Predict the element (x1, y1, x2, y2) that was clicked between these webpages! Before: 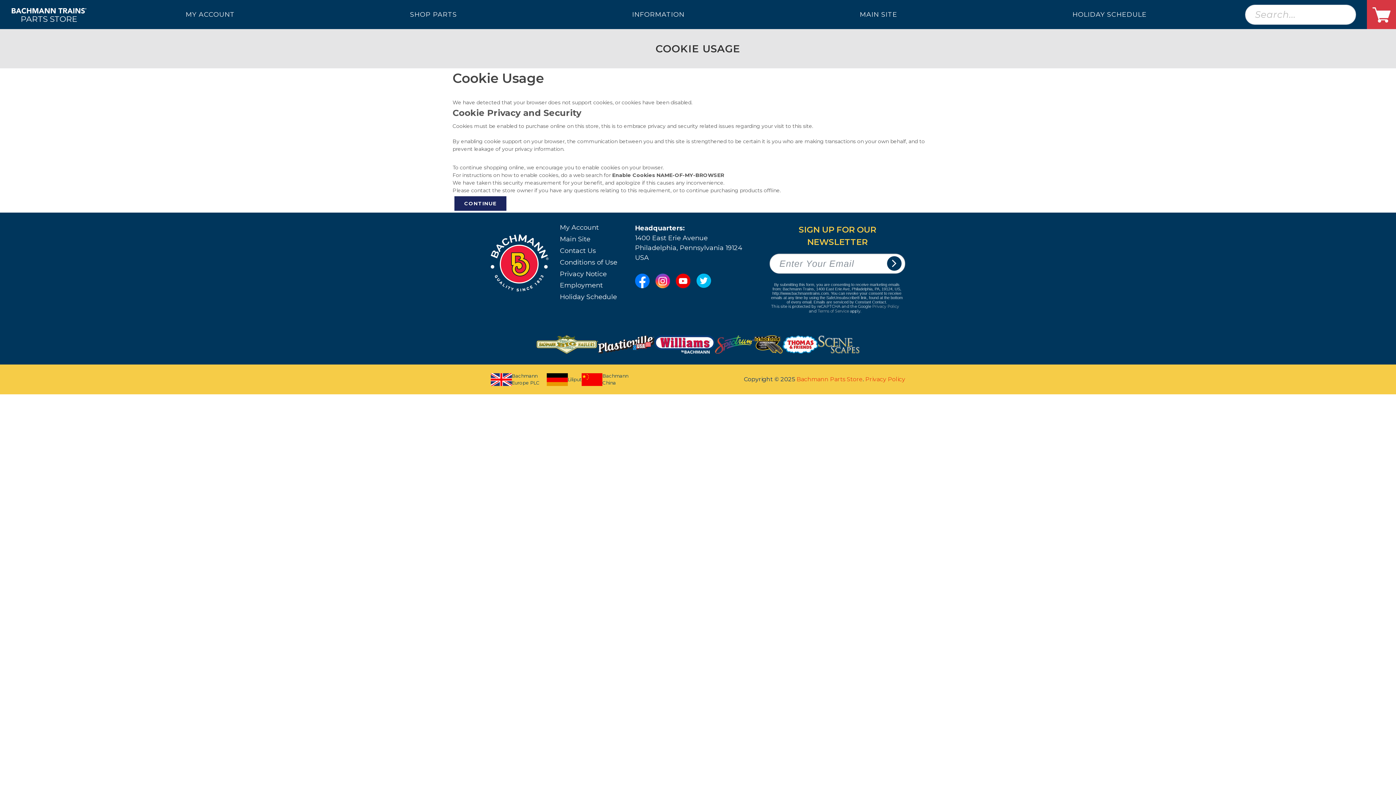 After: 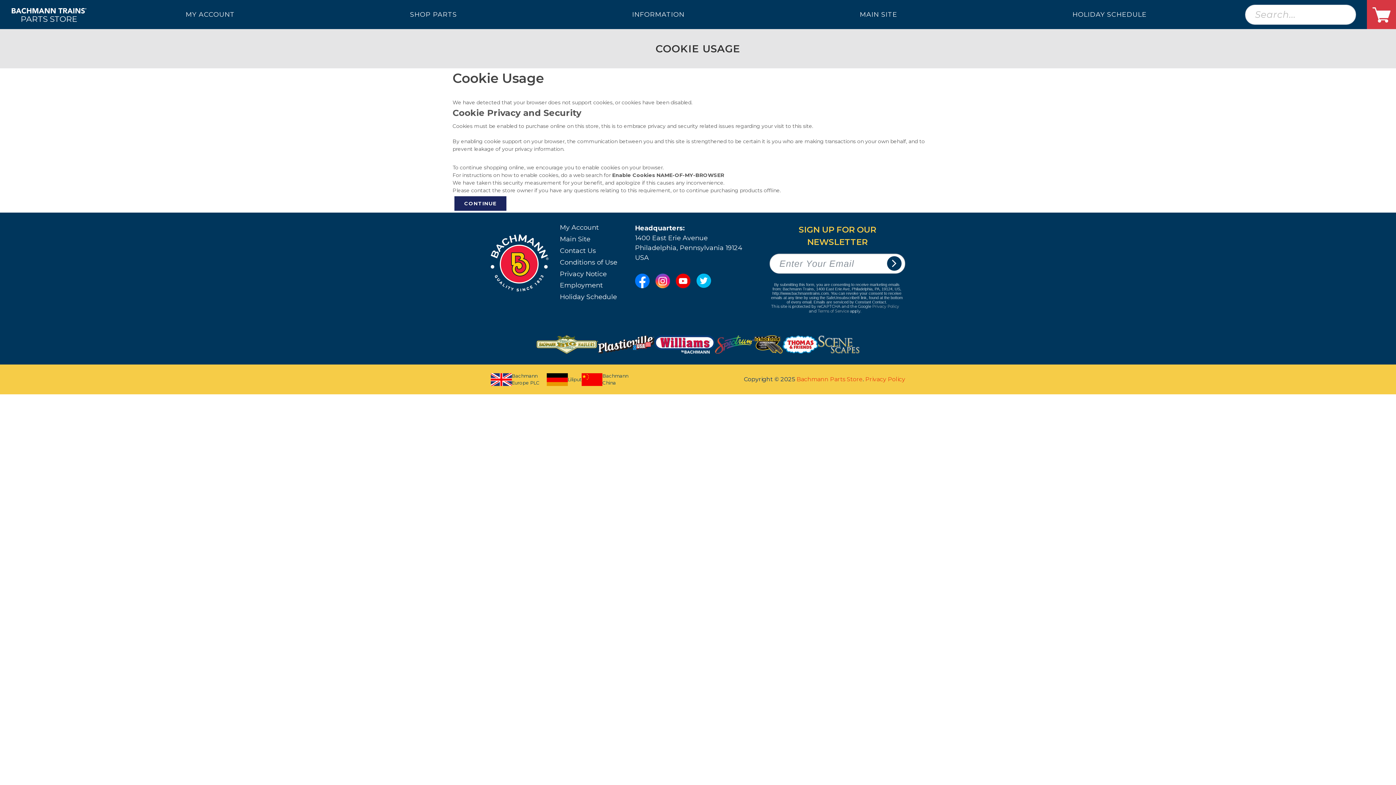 Action: label: Liliput bbox: (546, 372, 581, 386)